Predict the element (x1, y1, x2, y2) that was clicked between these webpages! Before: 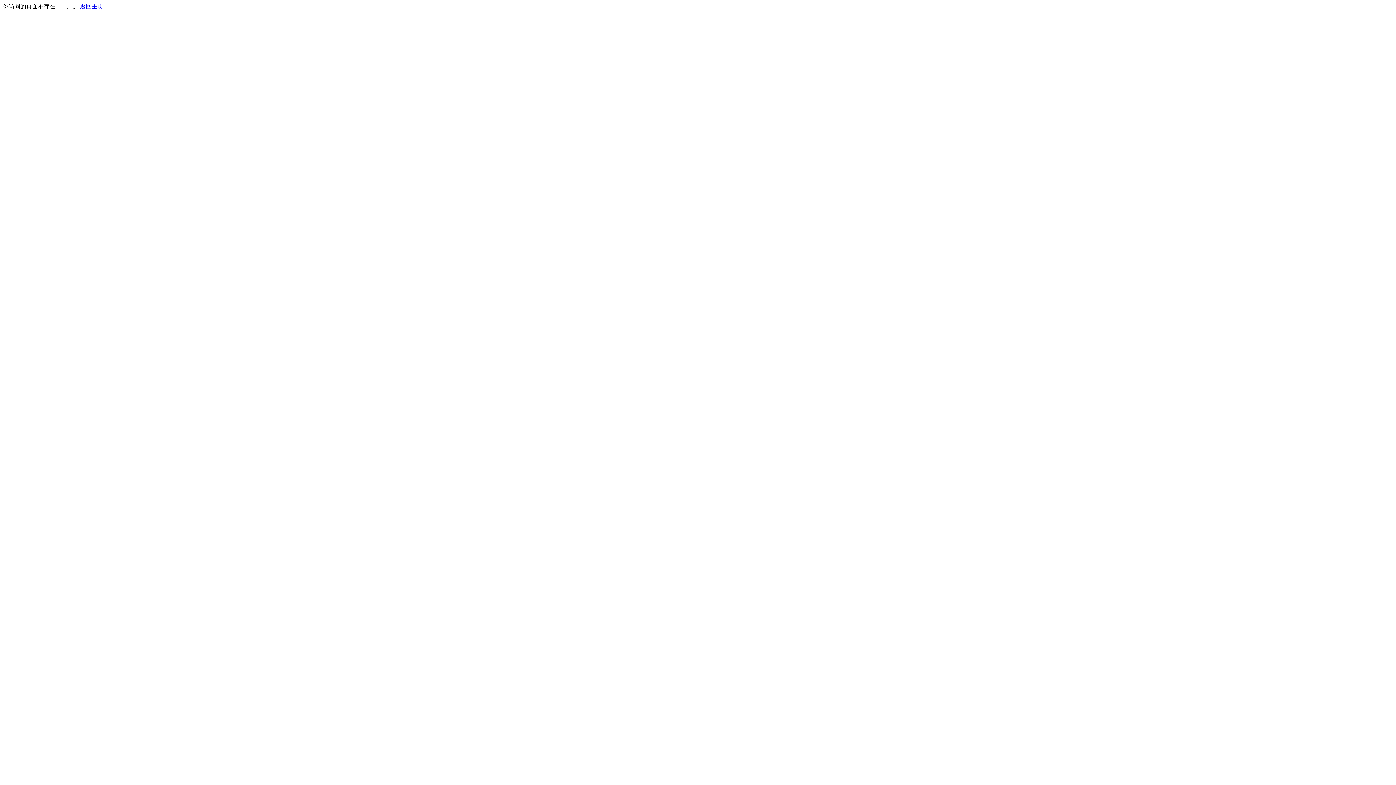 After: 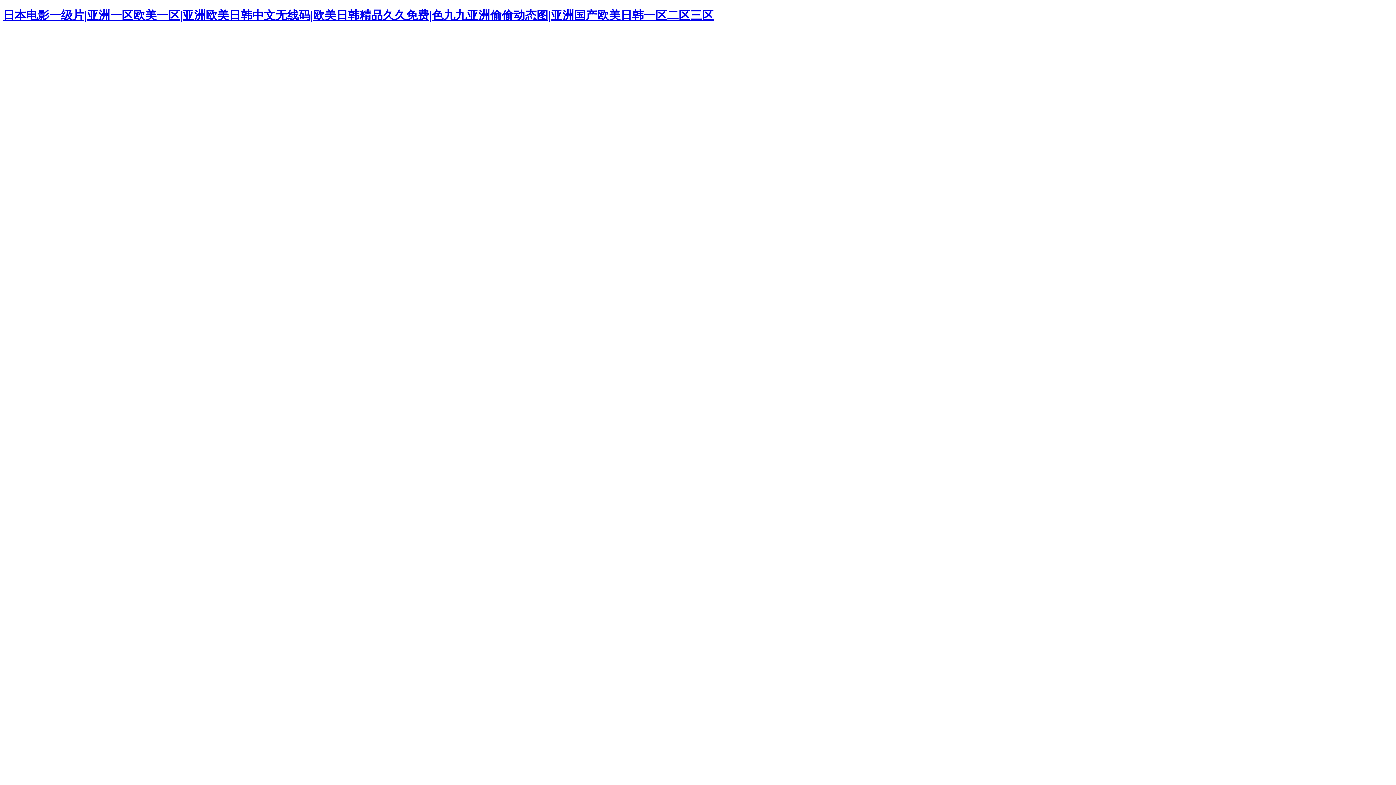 Action: bbox: (80, 3, 103, 9) label: 返回主页